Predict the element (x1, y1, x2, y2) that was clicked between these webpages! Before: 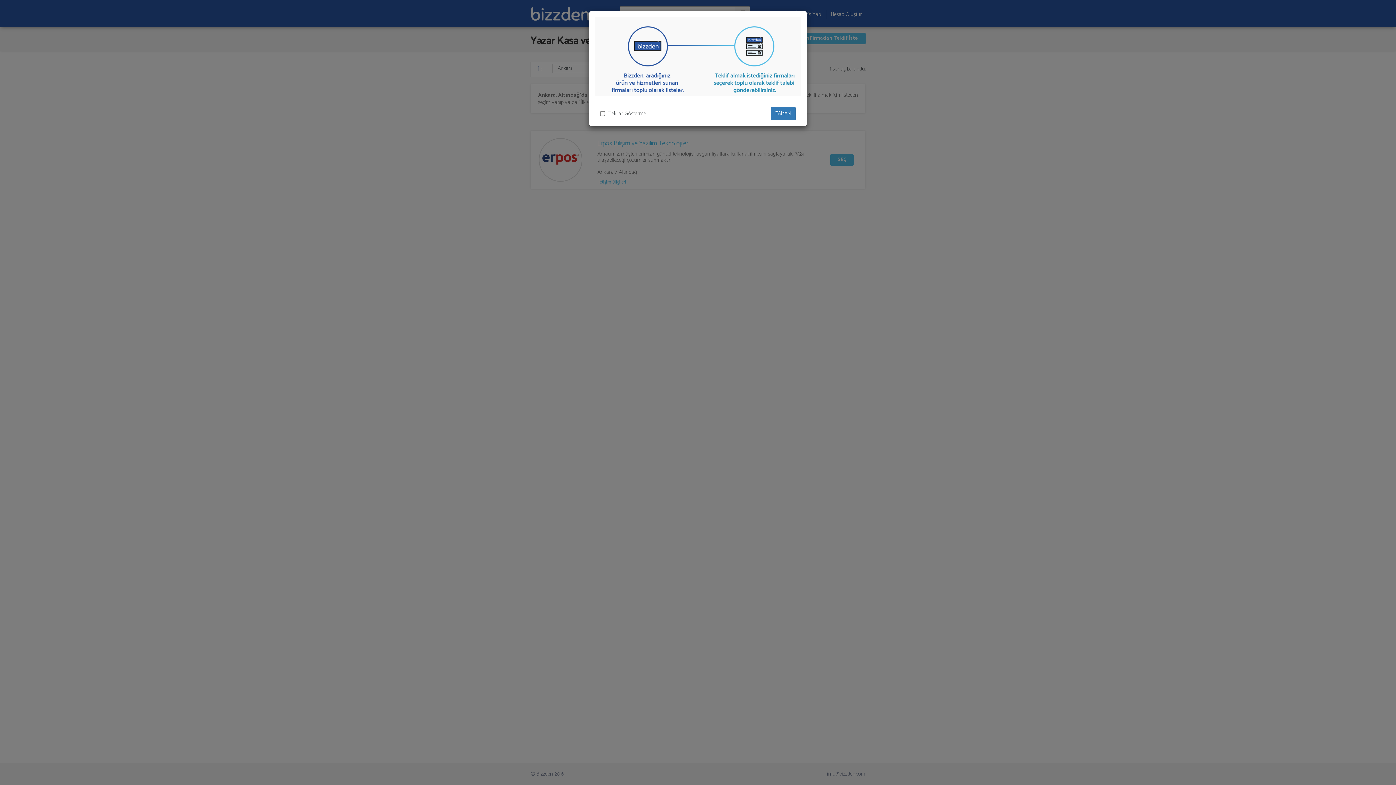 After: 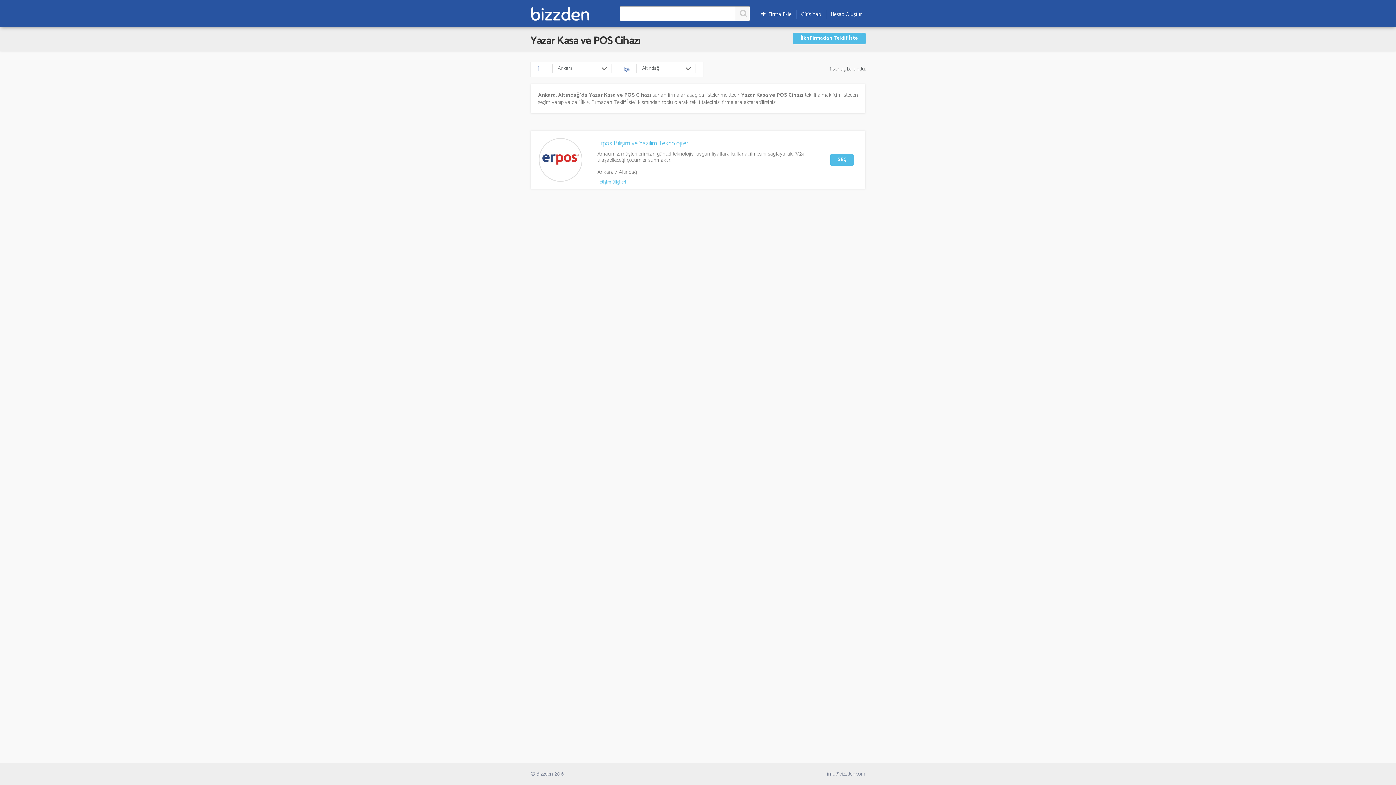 Action: bbox: (770, 106, 796, 120) label: TAMAM